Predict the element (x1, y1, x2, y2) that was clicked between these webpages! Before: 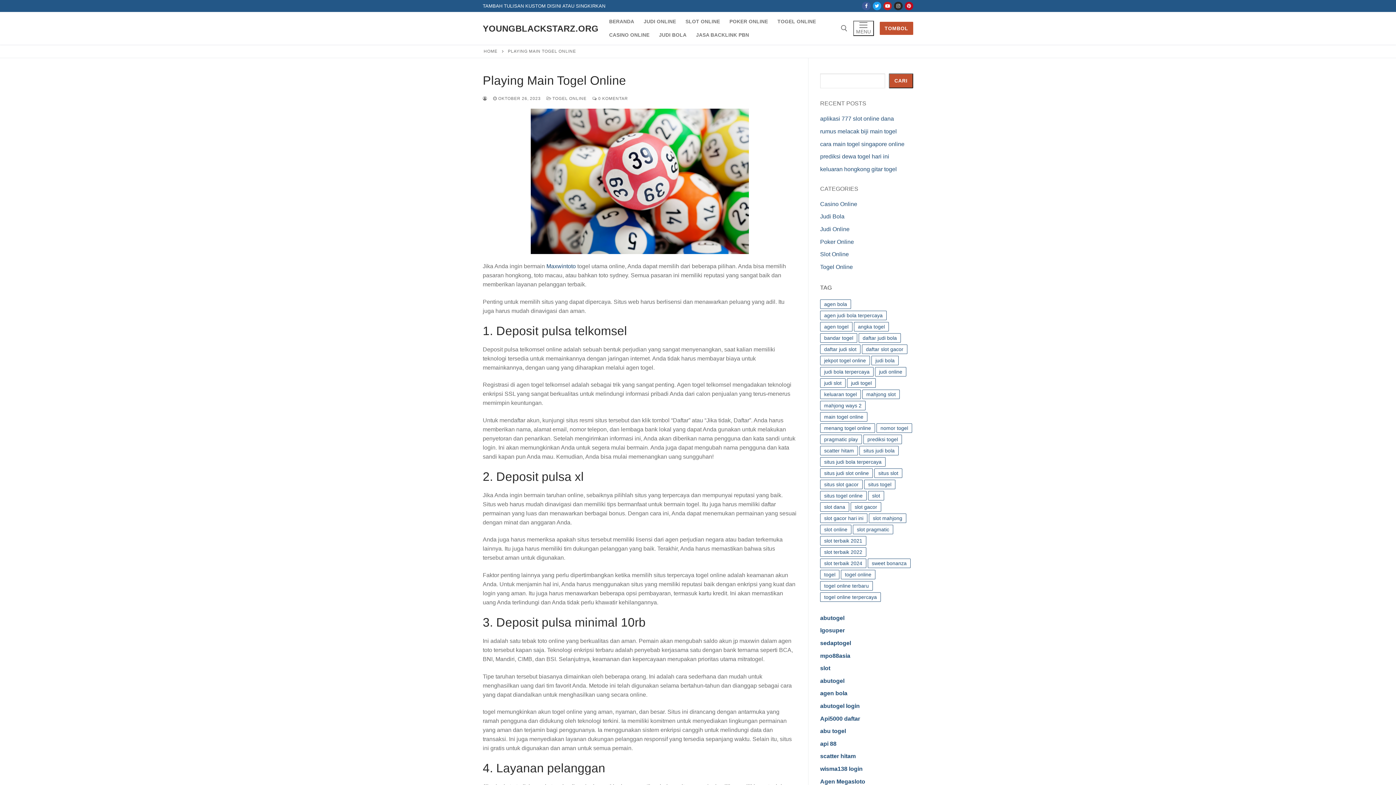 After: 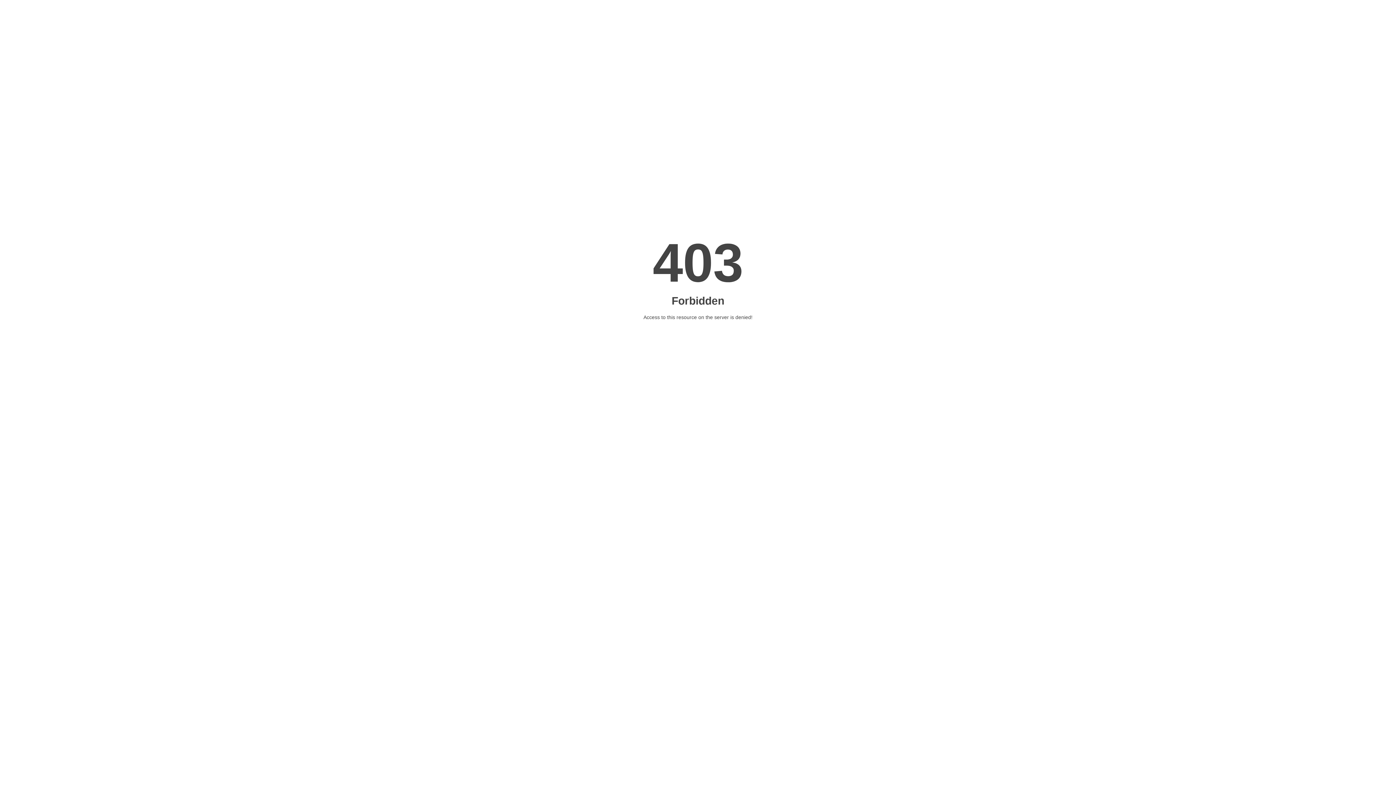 Action: bbox: (820, 690, 847, 696) label: agen bola